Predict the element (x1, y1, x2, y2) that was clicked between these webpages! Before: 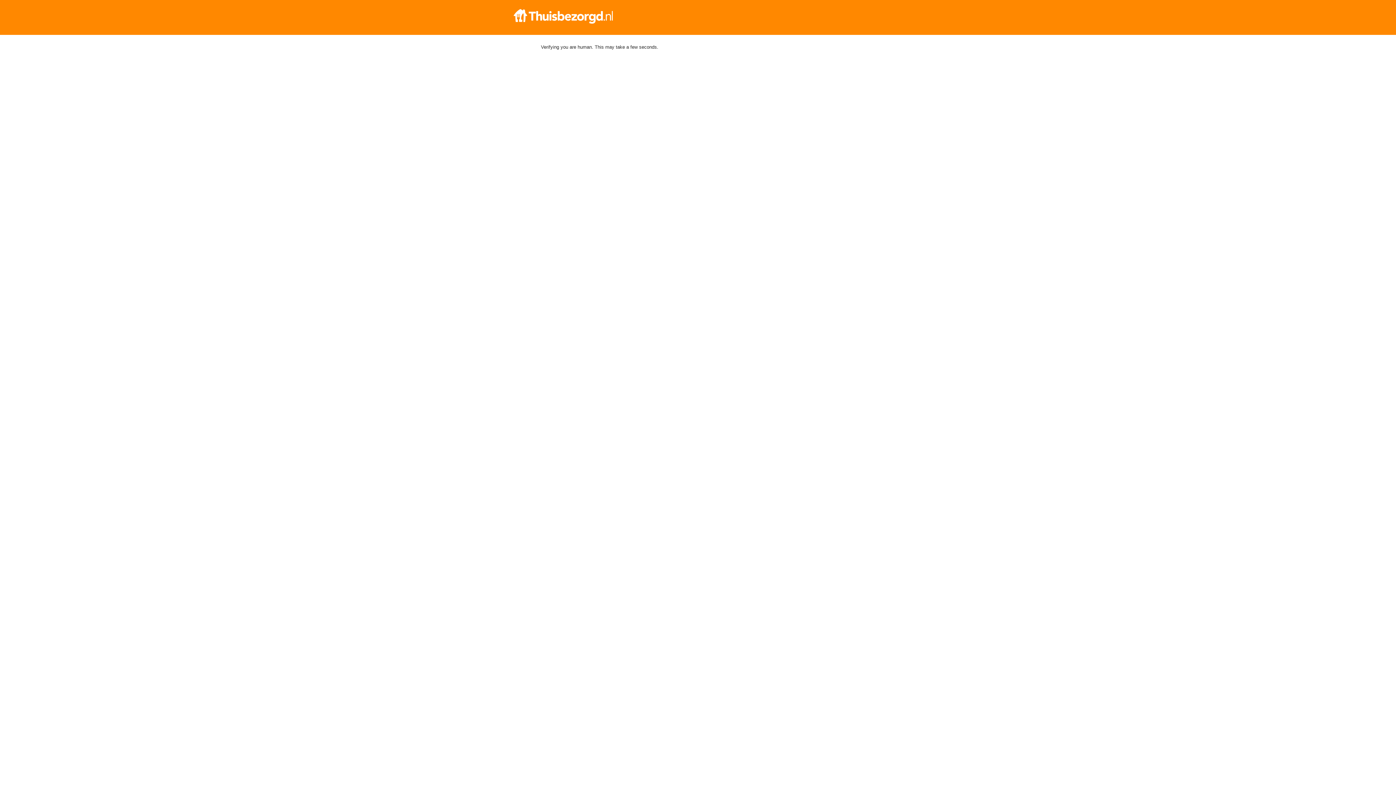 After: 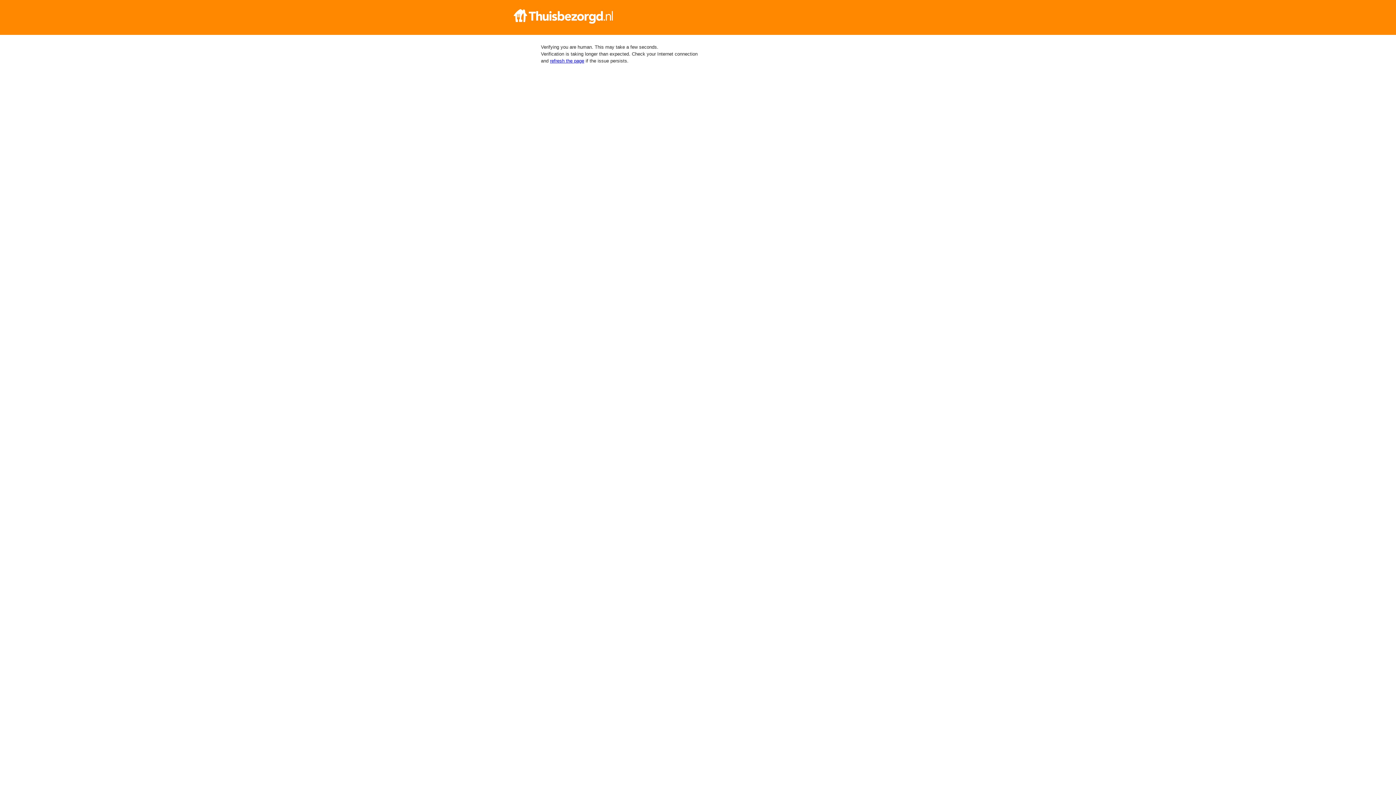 Action: bbox: (512, 9, 884, 23)